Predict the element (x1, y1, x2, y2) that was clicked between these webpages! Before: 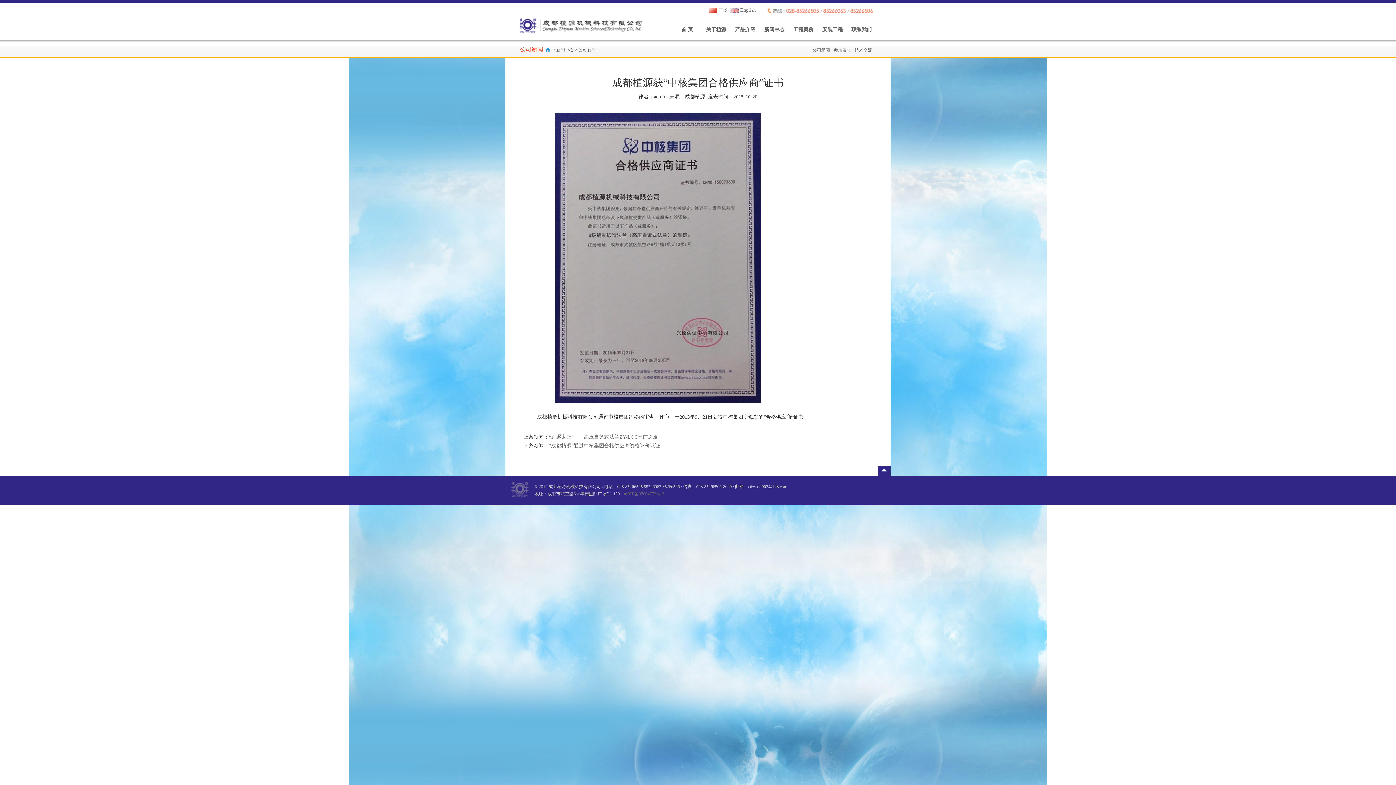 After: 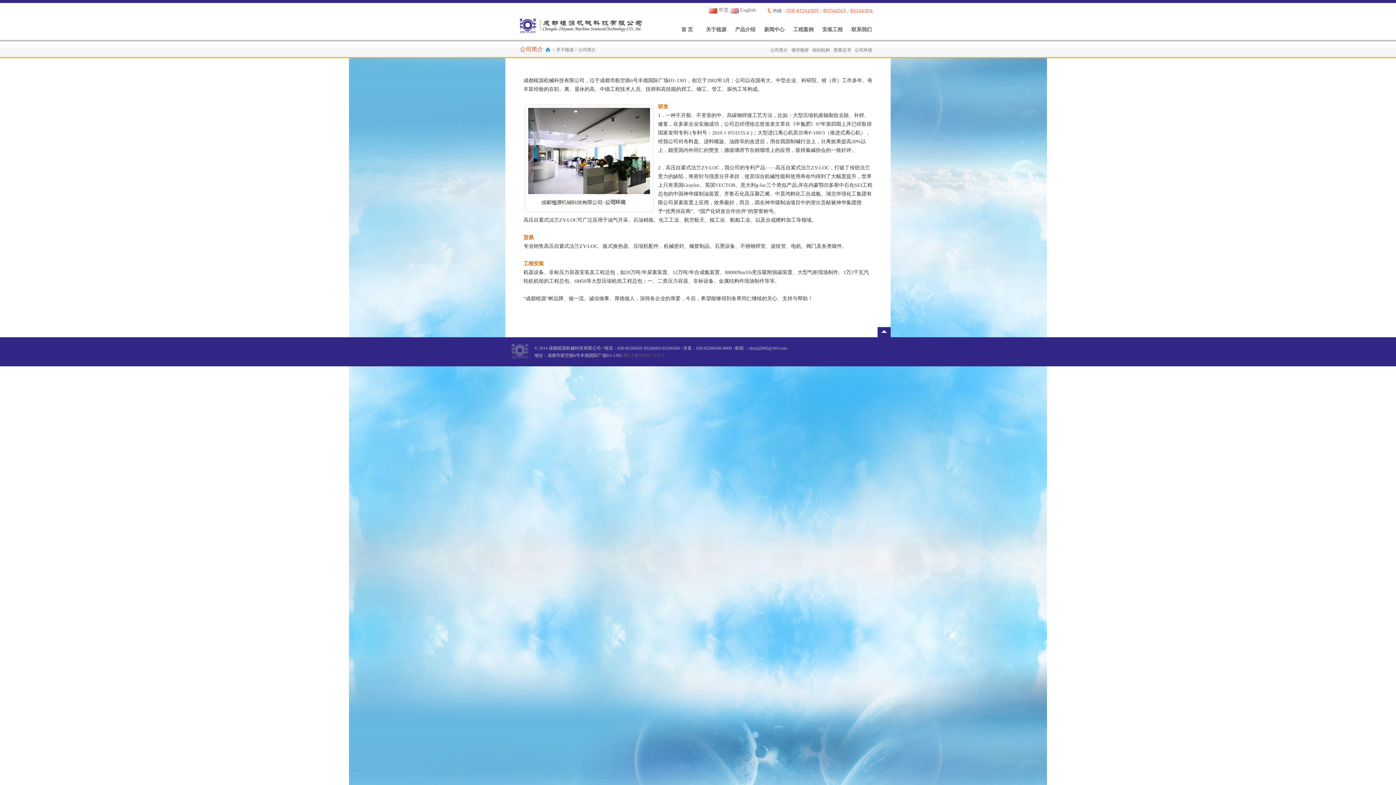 Action: bbox: (701, 23, 730, 39) label: 关于植源